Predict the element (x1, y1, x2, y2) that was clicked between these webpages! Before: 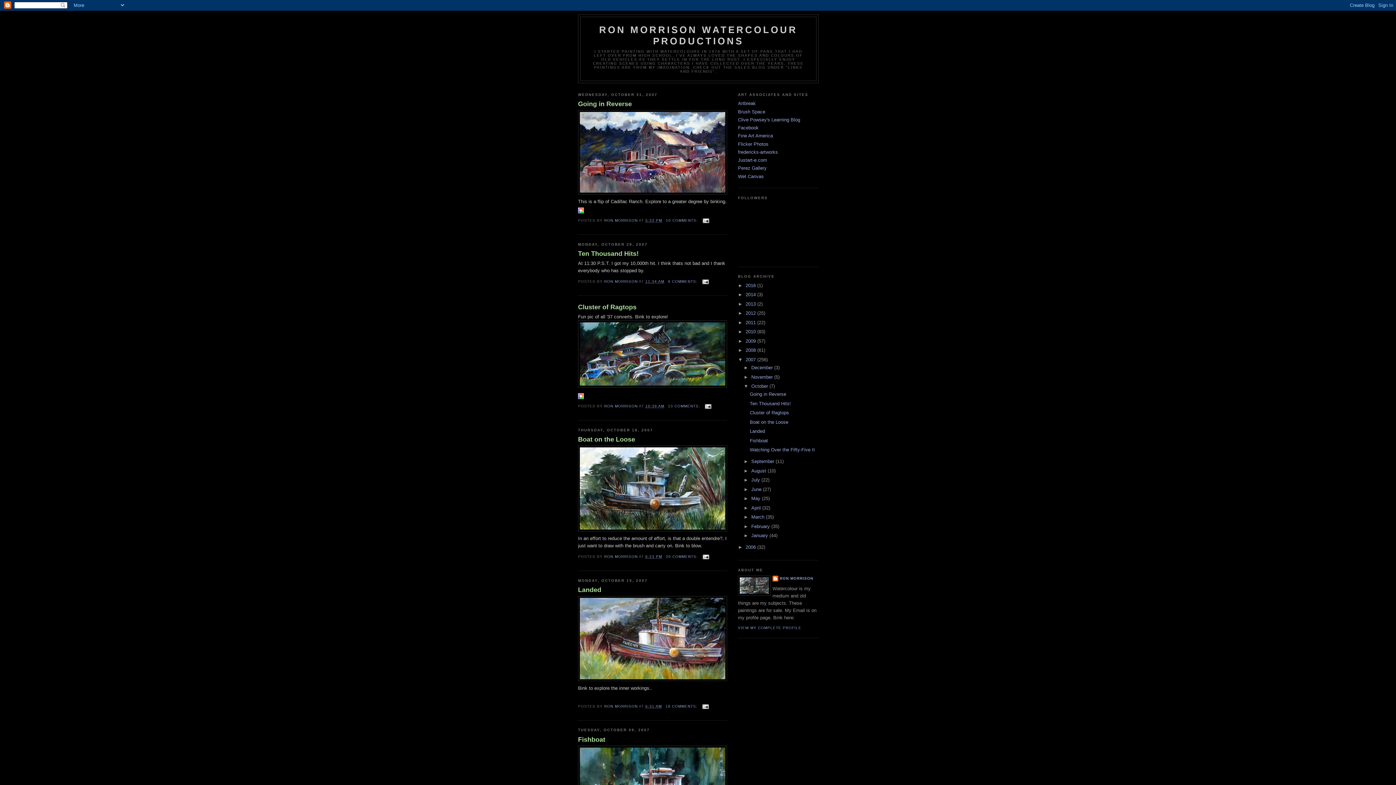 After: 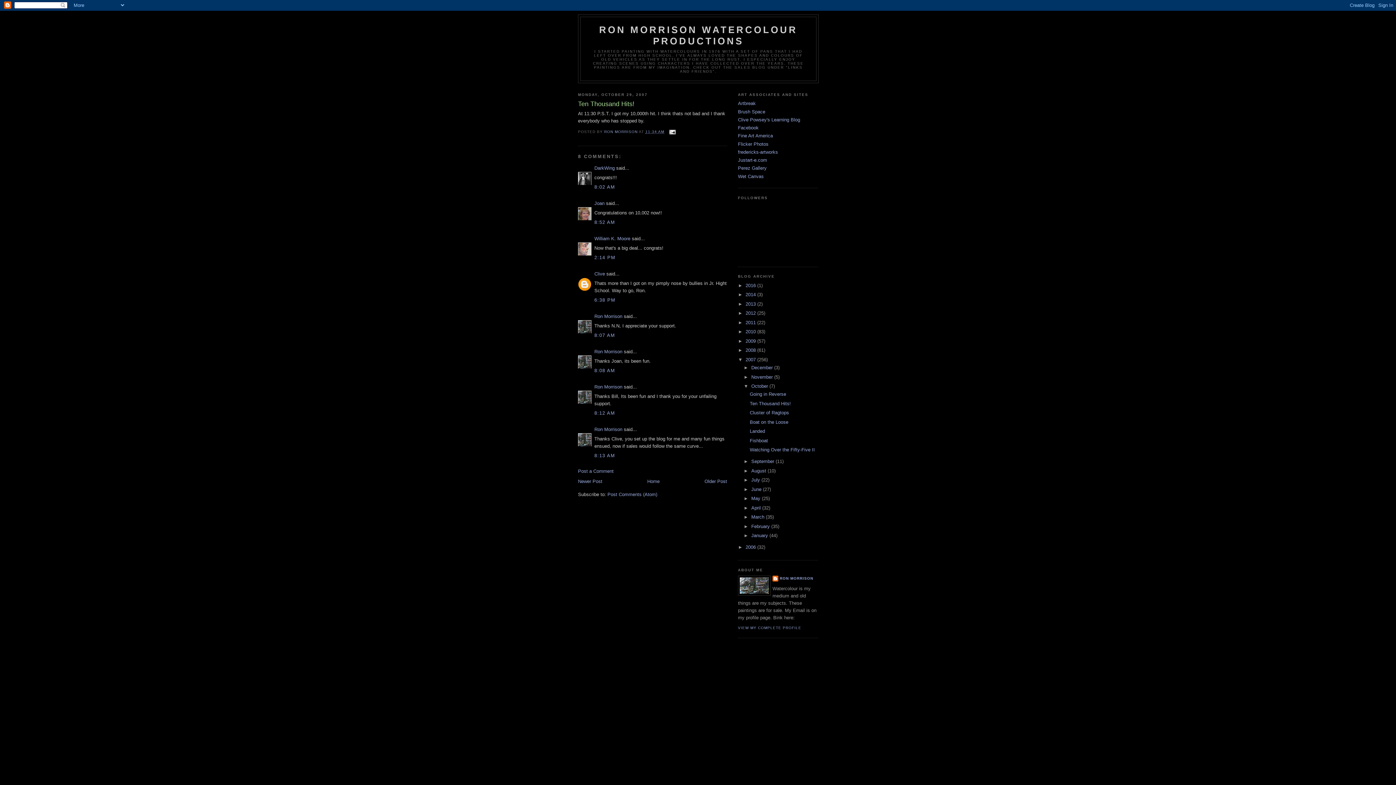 Action: label: 11:34 AM bbox: (645, 279, 664, 283)